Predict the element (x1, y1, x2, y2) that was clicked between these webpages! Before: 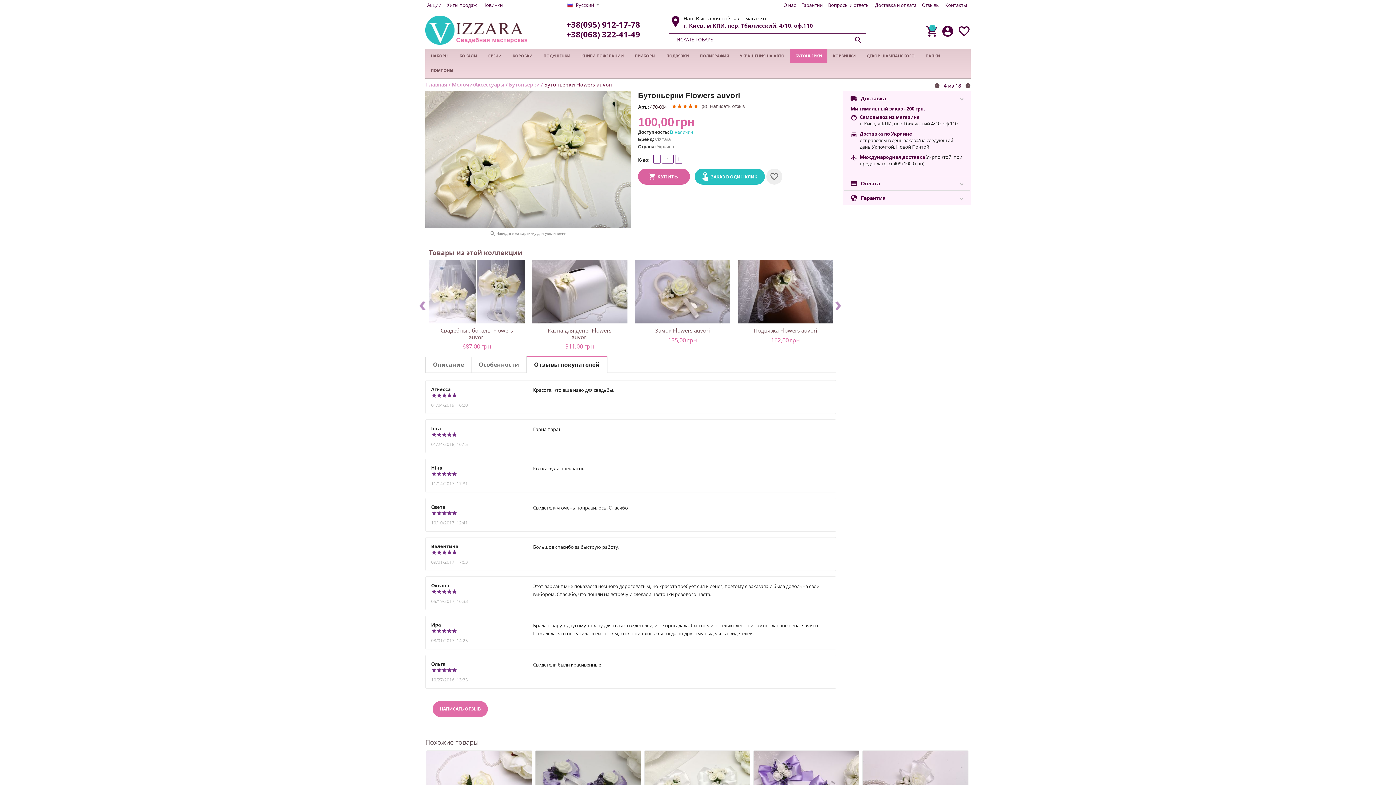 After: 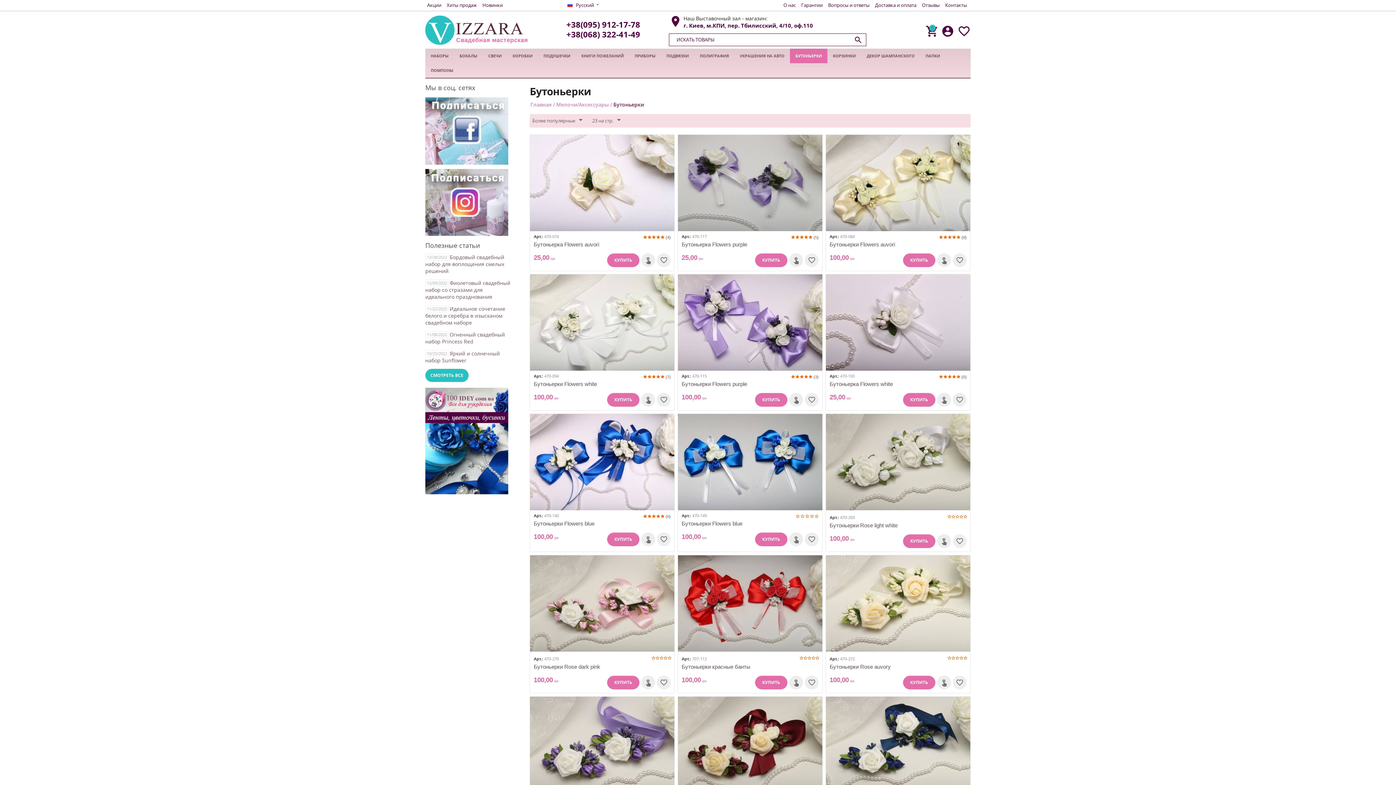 Action: label: БУТОНЬЕРКИ bbox: (790, 48, 827, 63)